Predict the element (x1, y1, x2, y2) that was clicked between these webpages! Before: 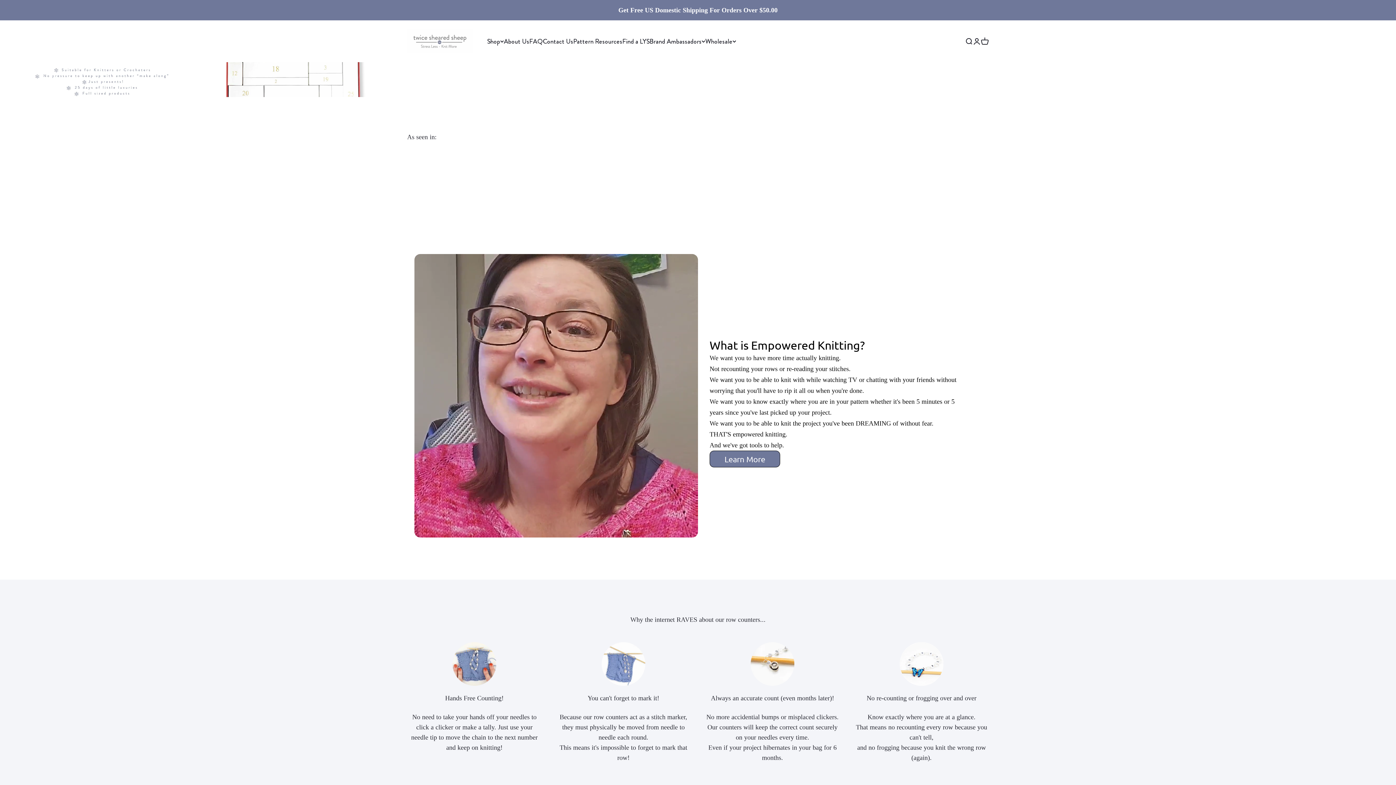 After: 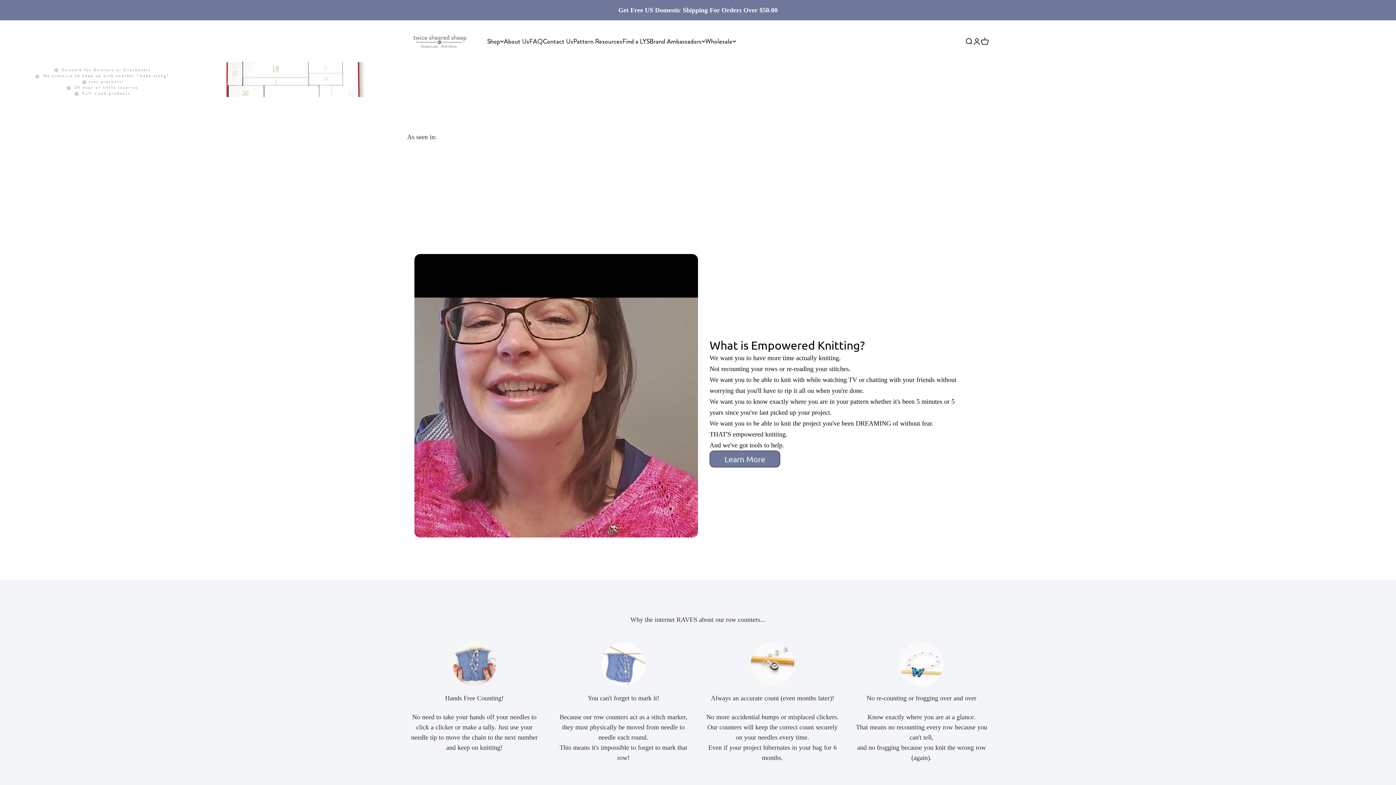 Action: bbox: (491, 159, 567, 177)